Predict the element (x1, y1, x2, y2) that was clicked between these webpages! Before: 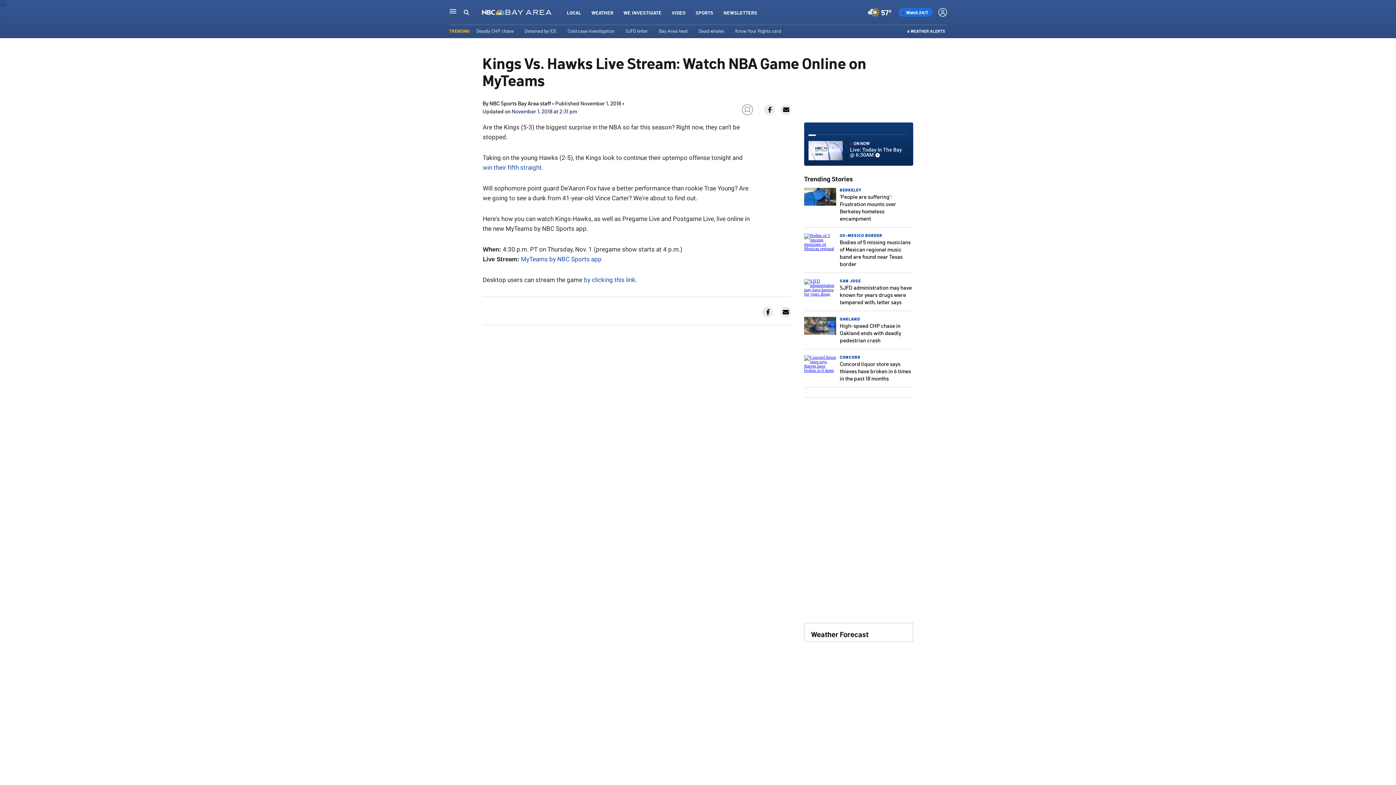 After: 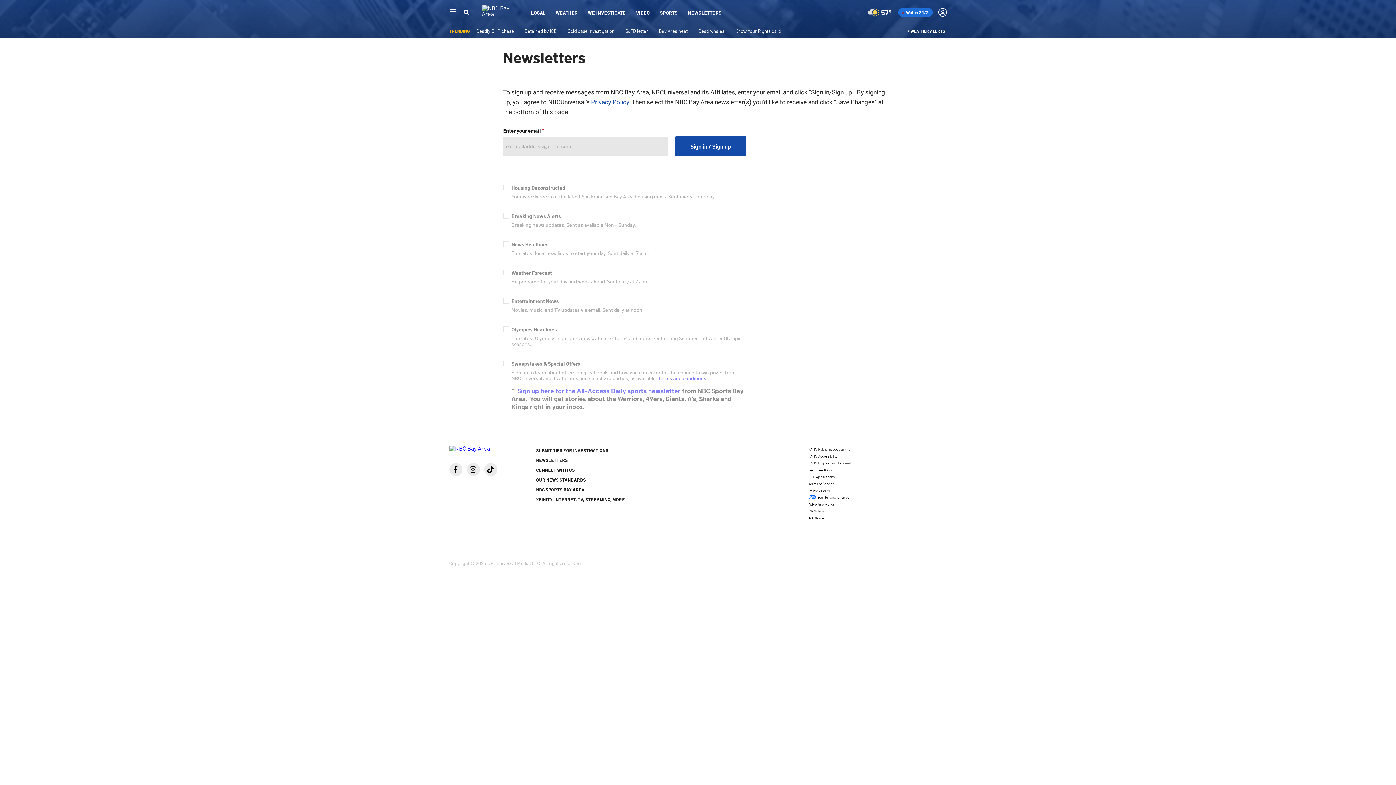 Action: label: NEWSLETTERS bbox: (723, 9, 757, 15)